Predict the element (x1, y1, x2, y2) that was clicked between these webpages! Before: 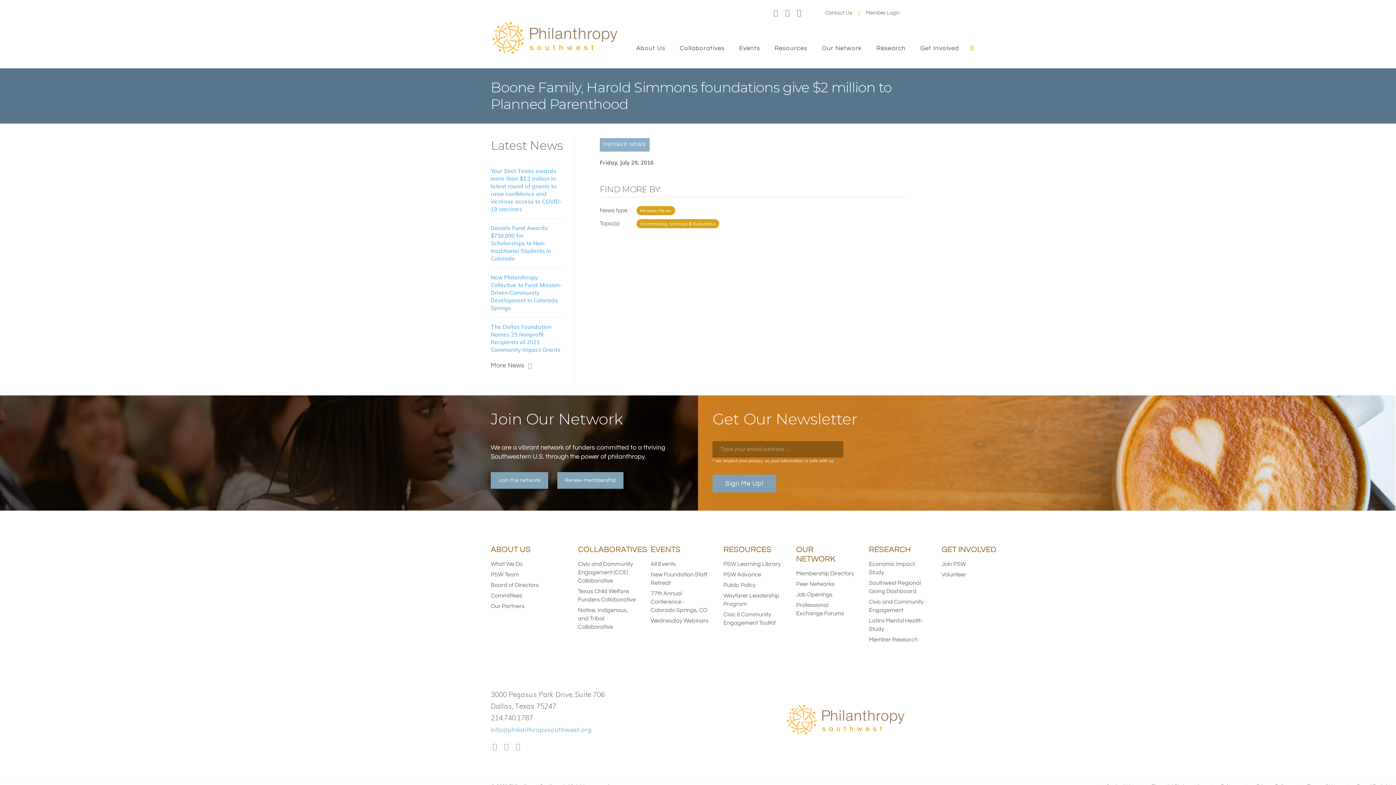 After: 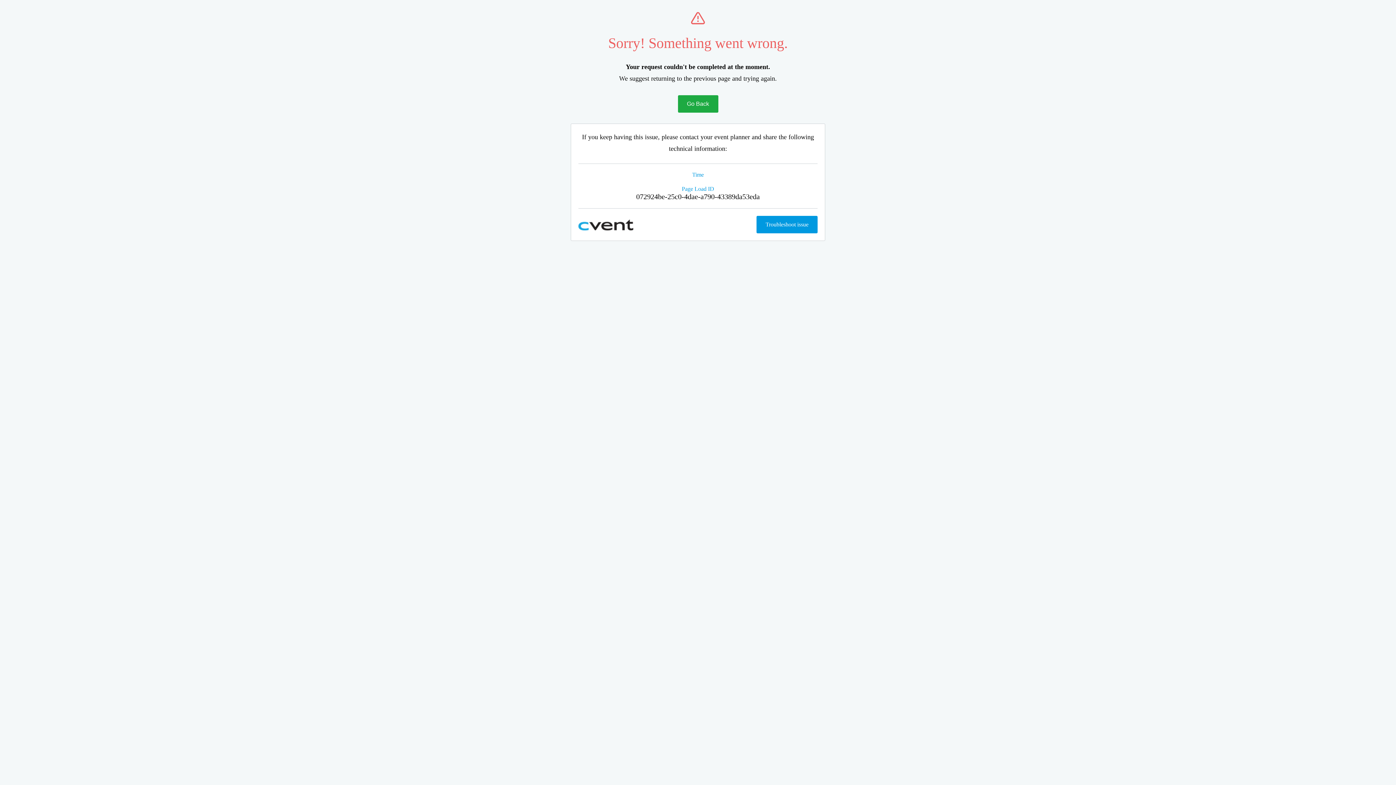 Action: label: 77th Annual Conference - Colorado Springs, CO bbox: (650, 590, 707, 613)